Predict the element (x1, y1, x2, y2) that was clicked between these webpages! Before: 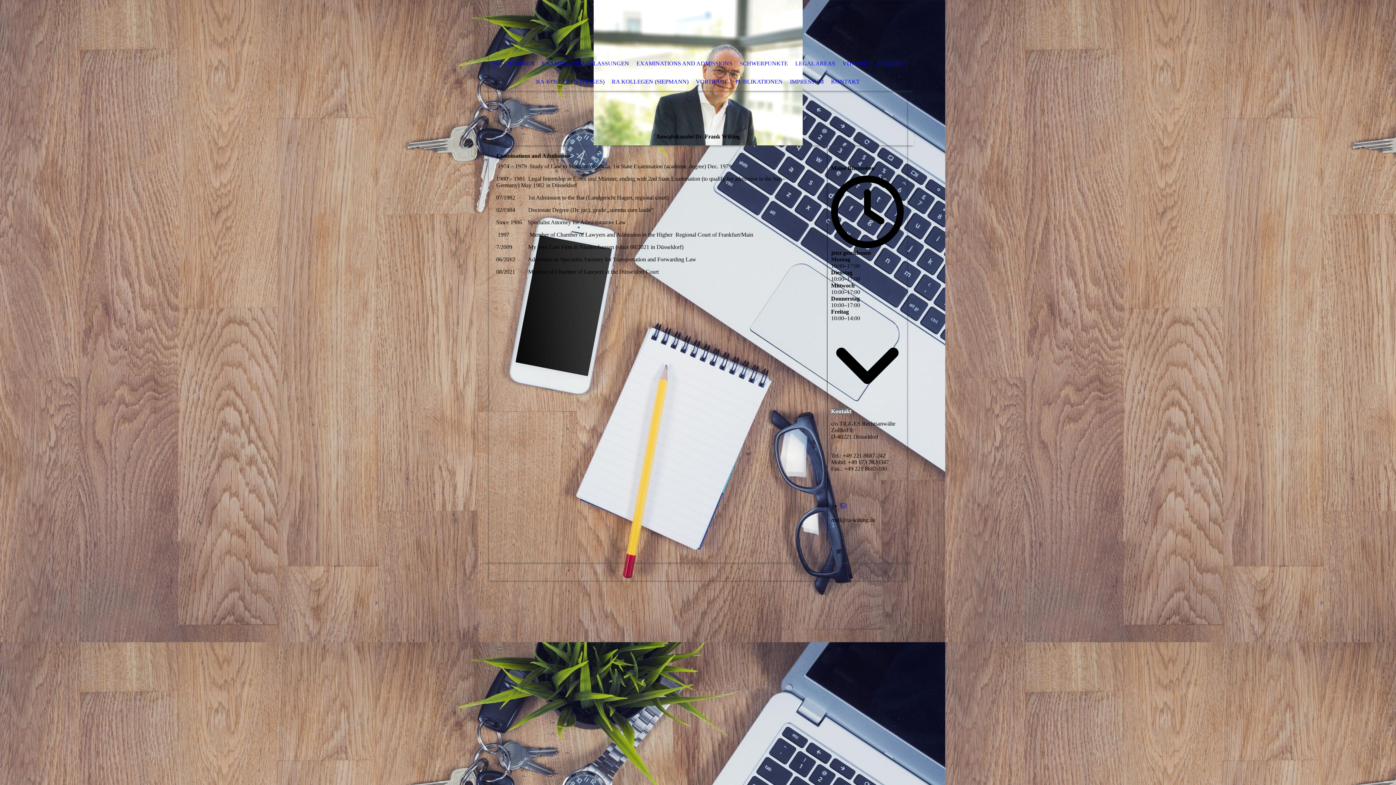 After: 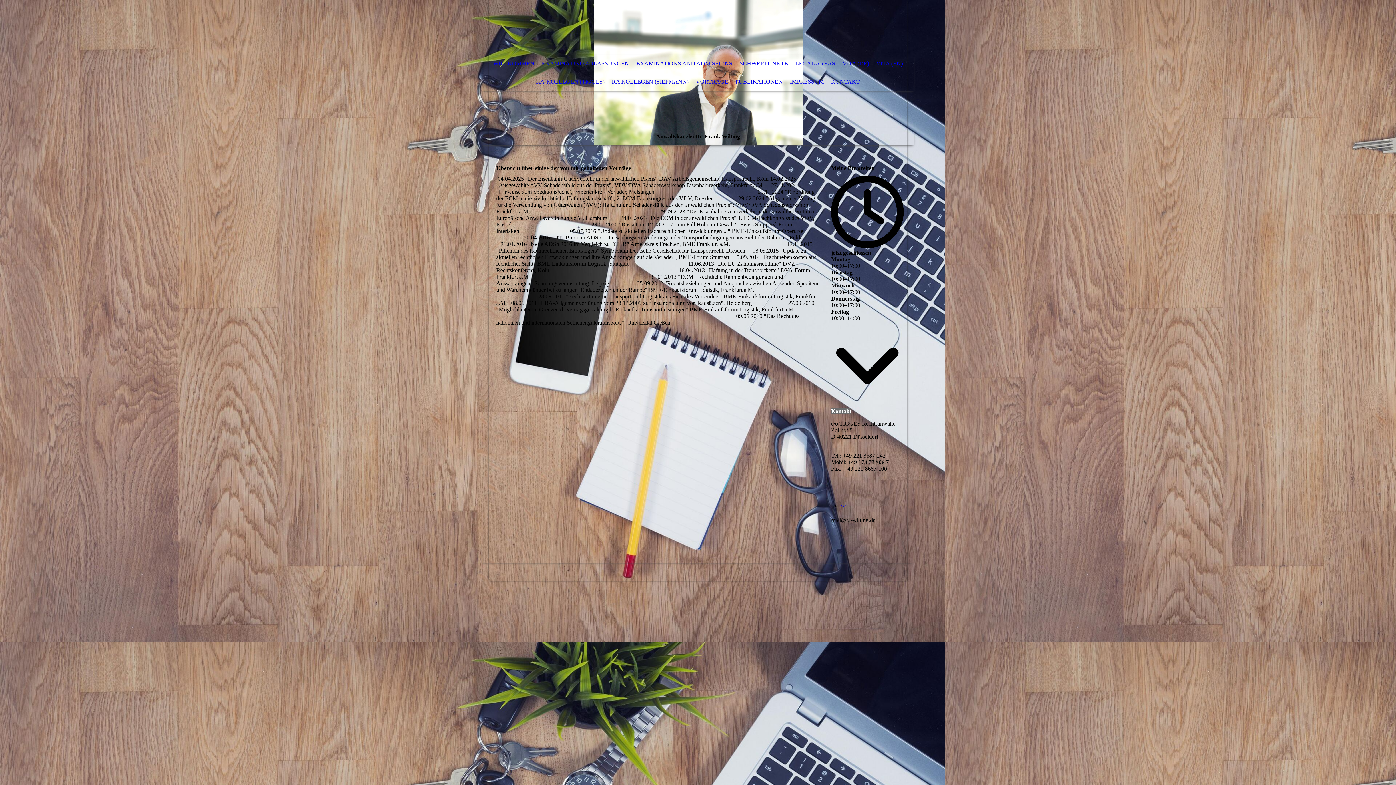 Action: bbox: (692, 72, 732, 90) label: VORTRÄGE